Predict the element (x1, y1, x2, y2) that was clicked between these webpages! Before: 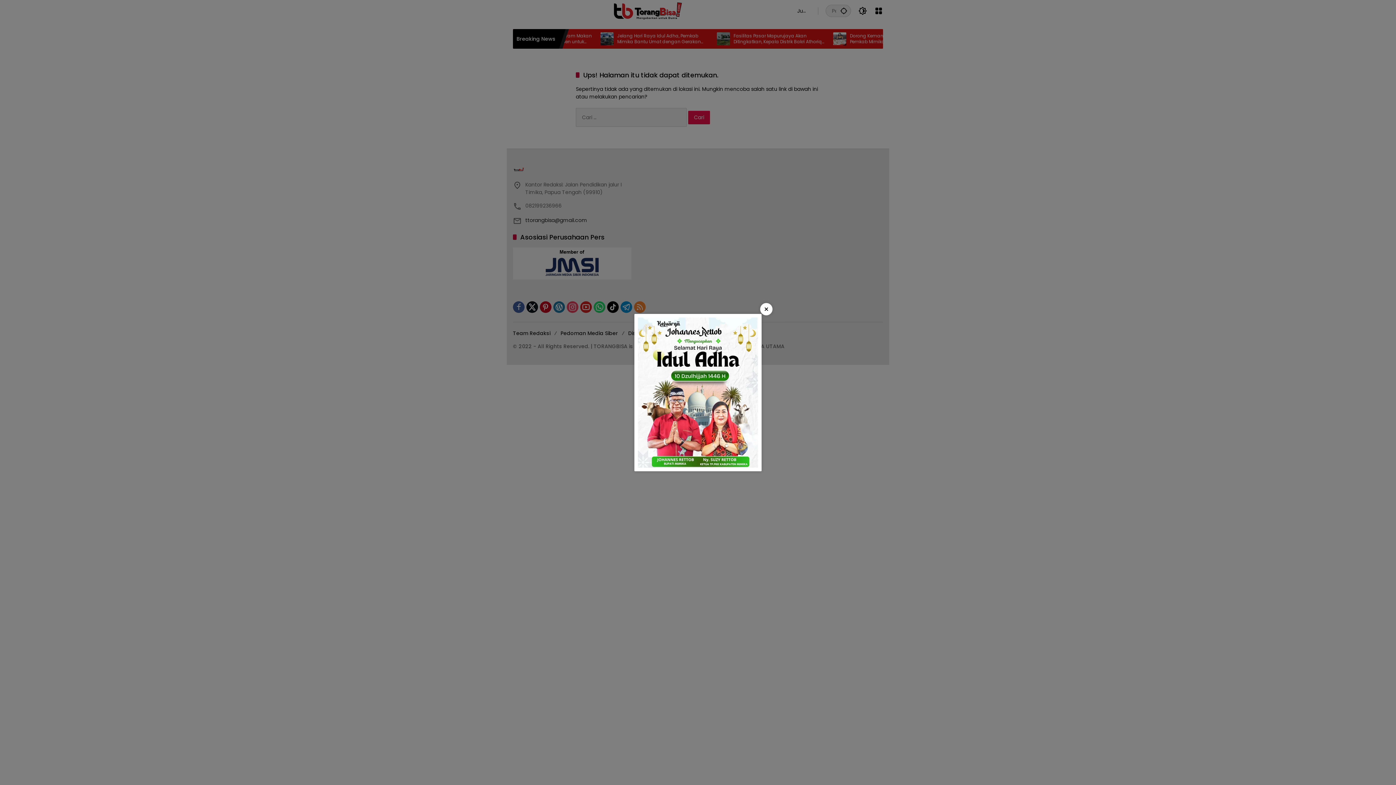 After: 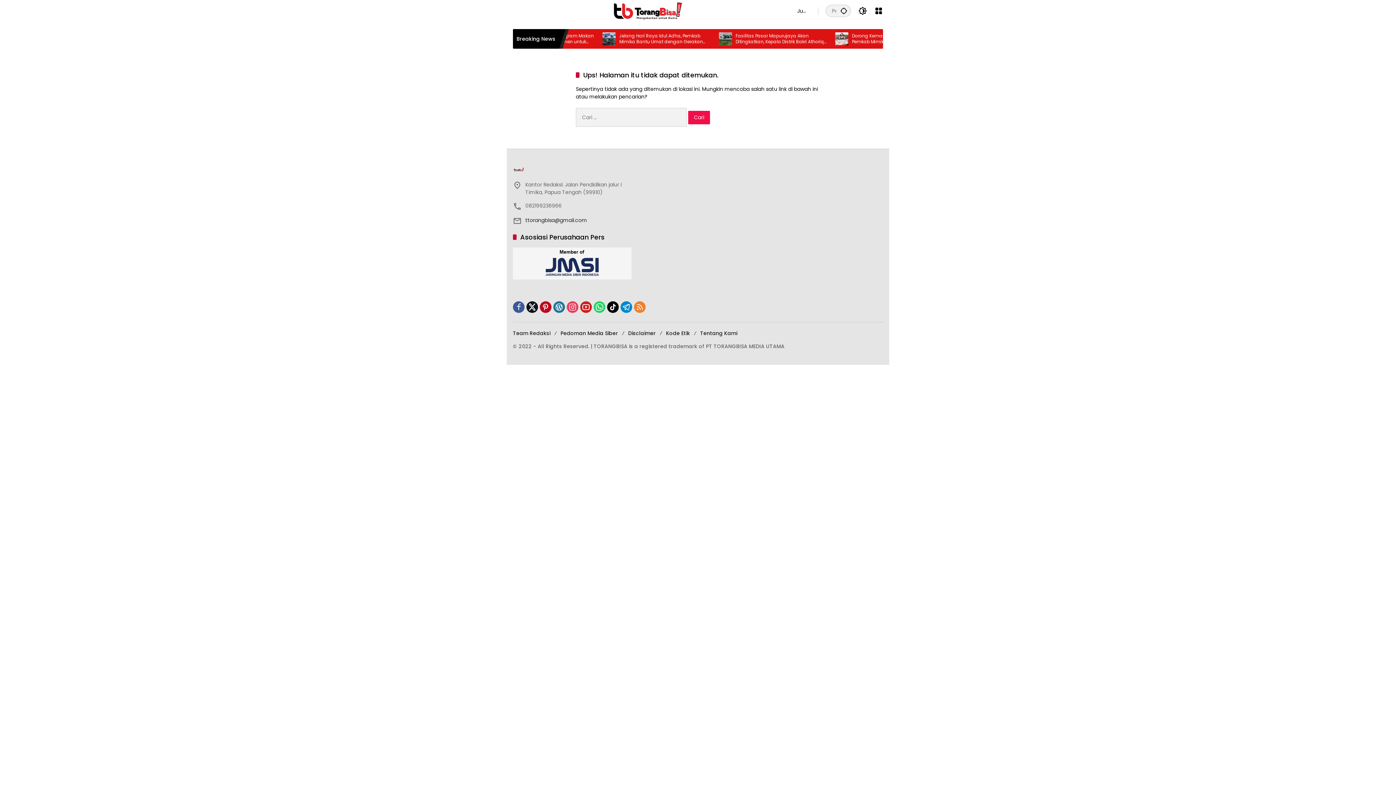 Action: bbox: (760, 303, 772, 315) label: ×